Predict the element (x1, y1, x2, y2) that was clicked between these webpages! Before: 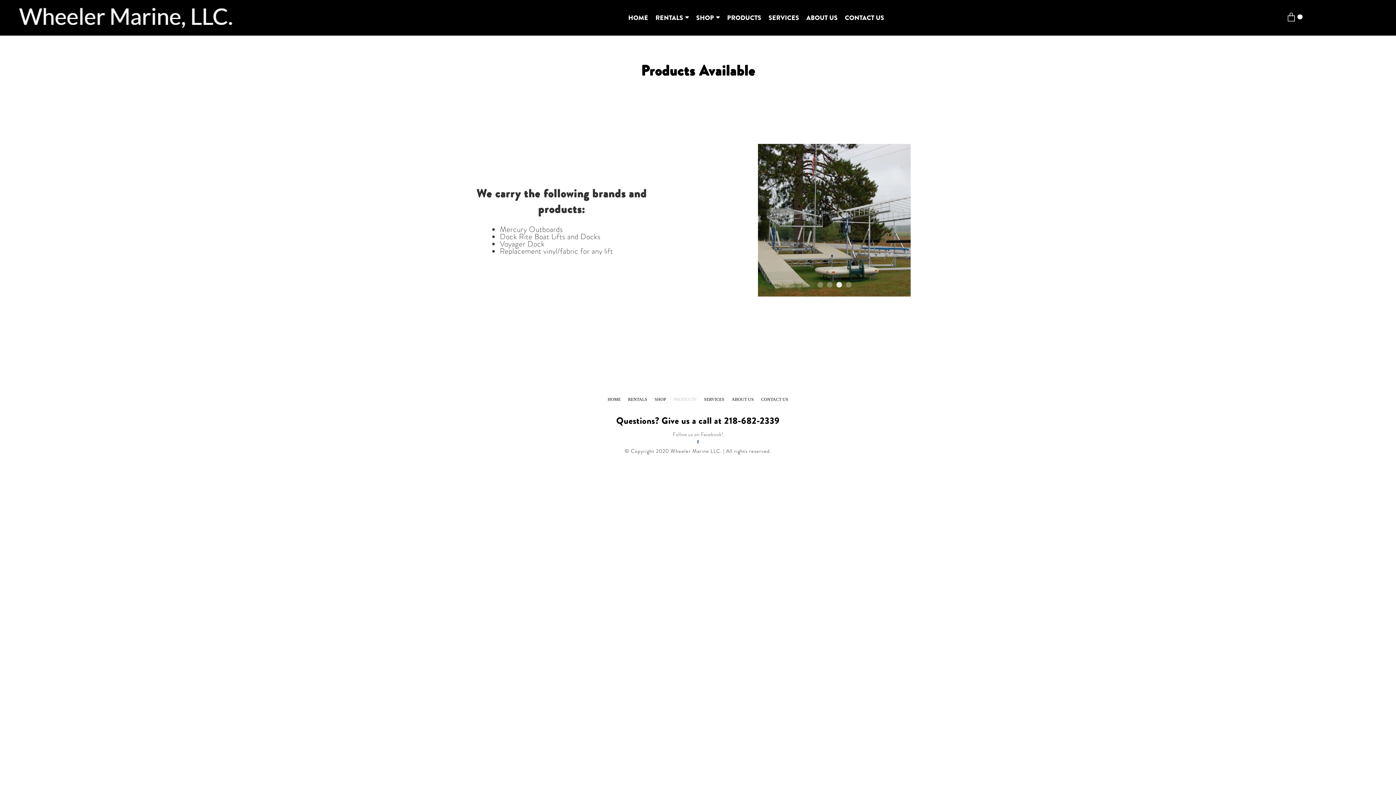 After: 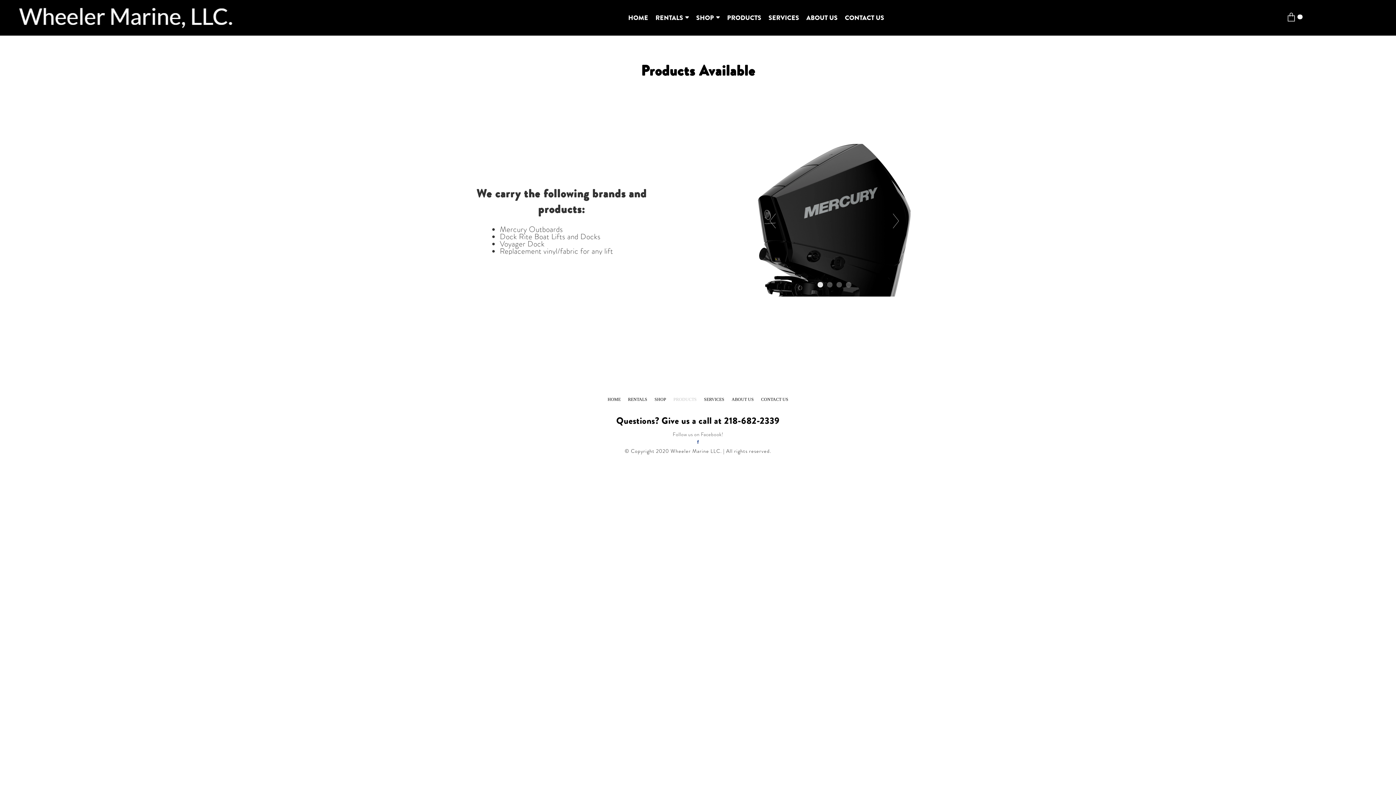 Action: bbox: (827, 282, 832, 287)